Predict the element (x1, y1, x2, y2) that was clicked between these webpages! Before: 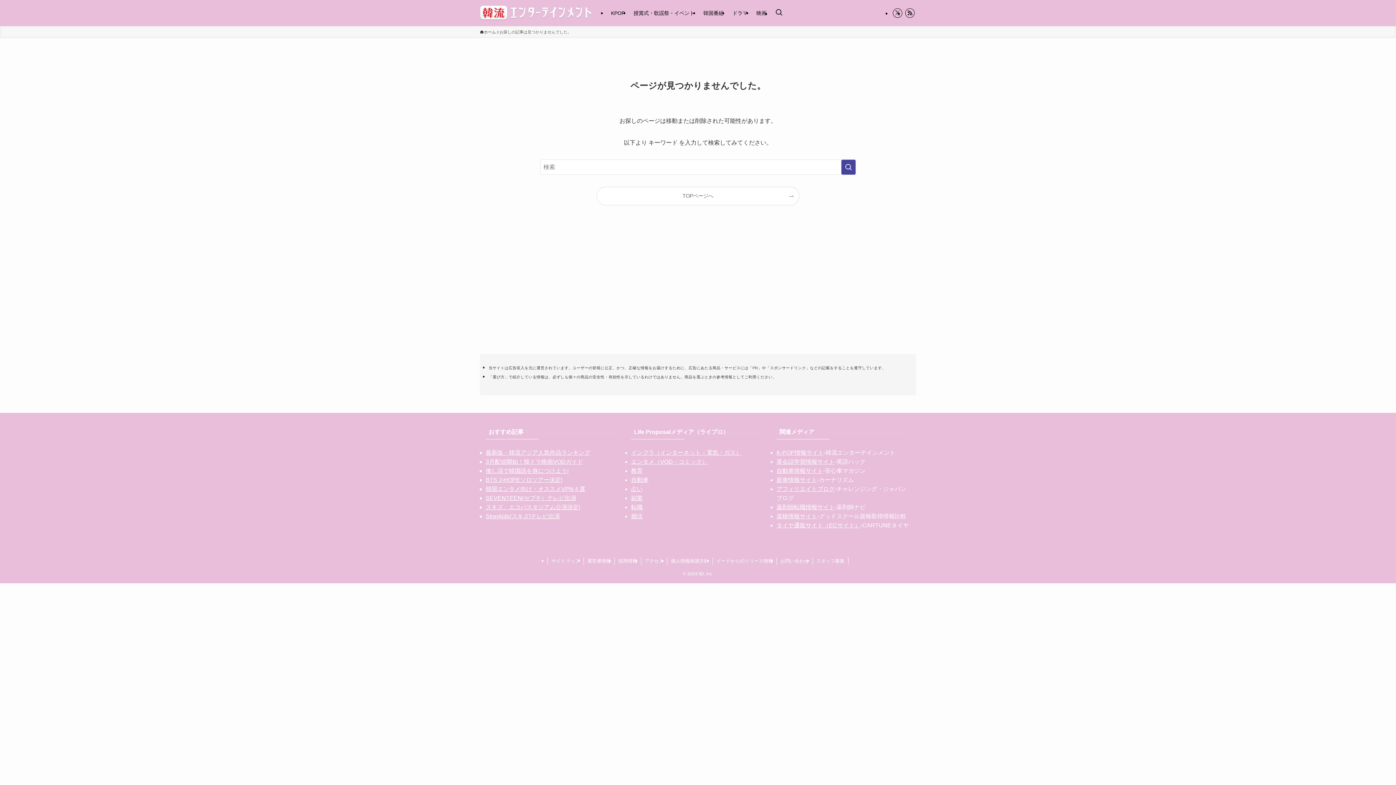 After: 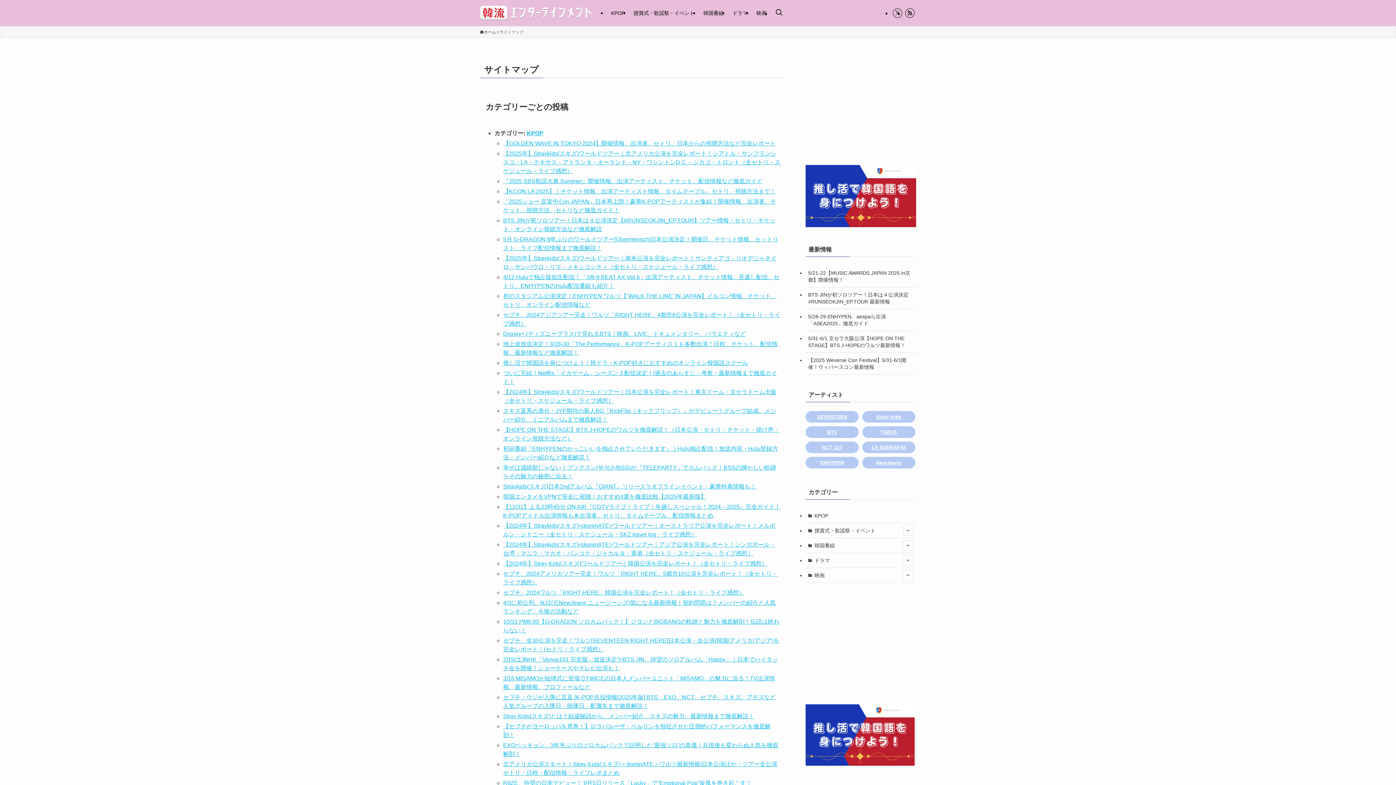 Action: bbox: (547, 557, 583, 565) label: サイトマップ